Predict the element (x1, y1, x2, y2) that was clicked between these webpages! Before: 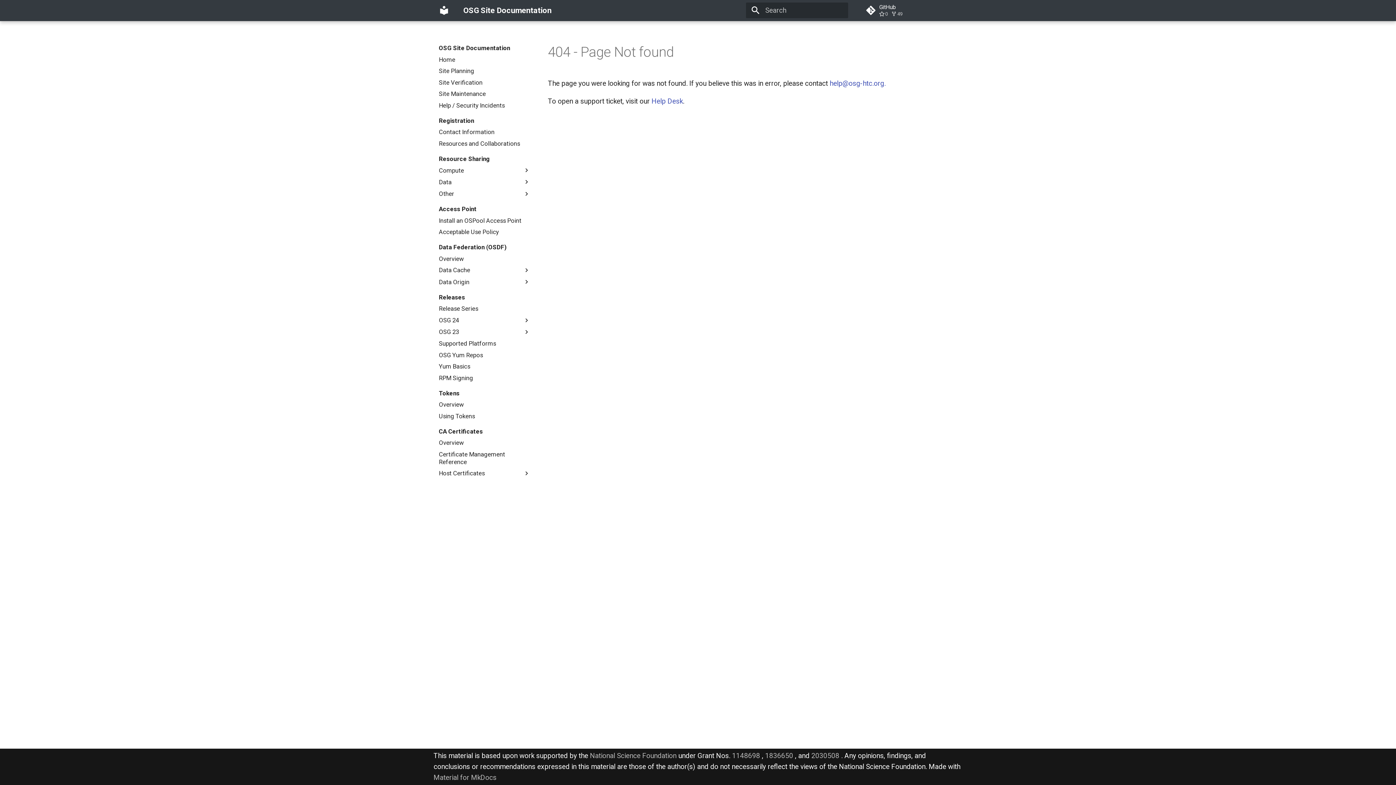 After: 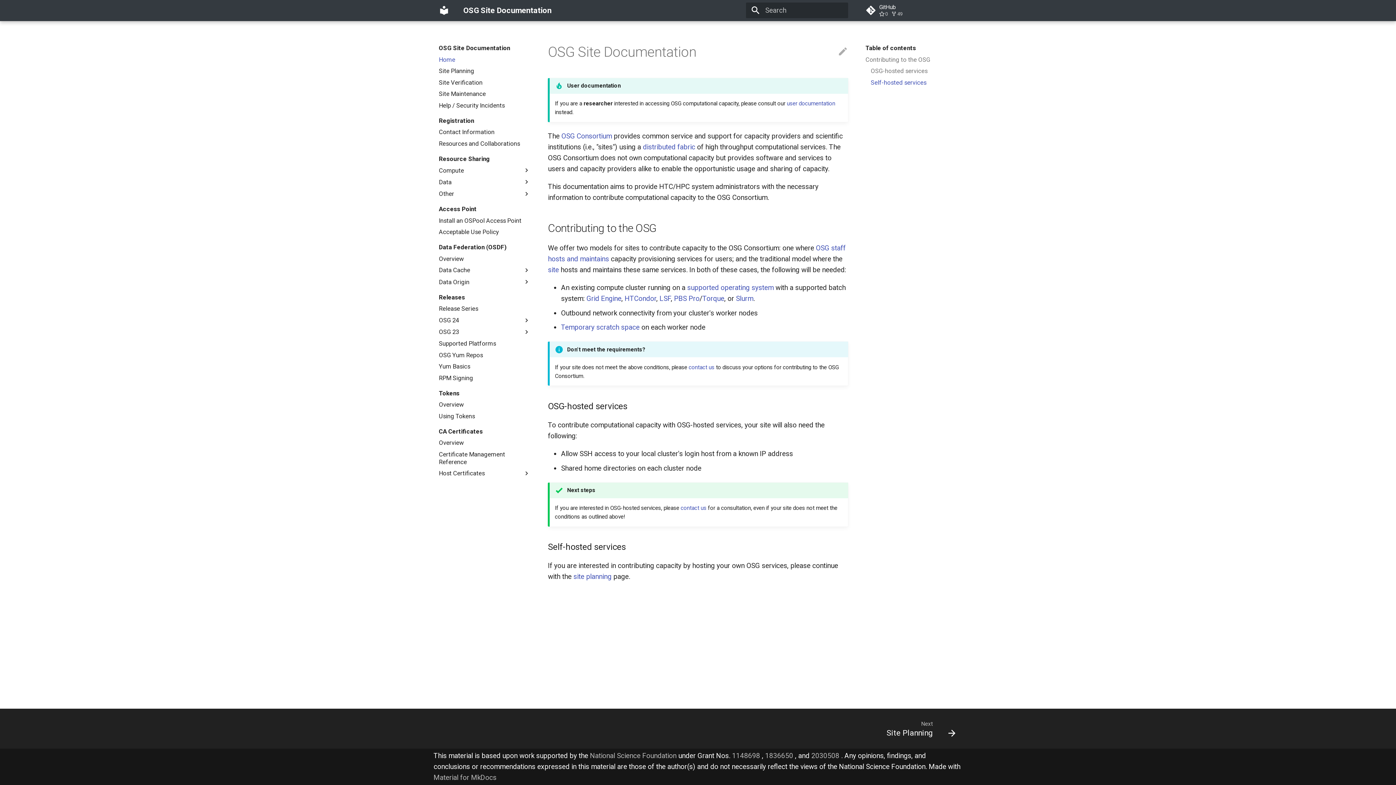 Action: label: Home bbox: (438, 55, 530, 63)